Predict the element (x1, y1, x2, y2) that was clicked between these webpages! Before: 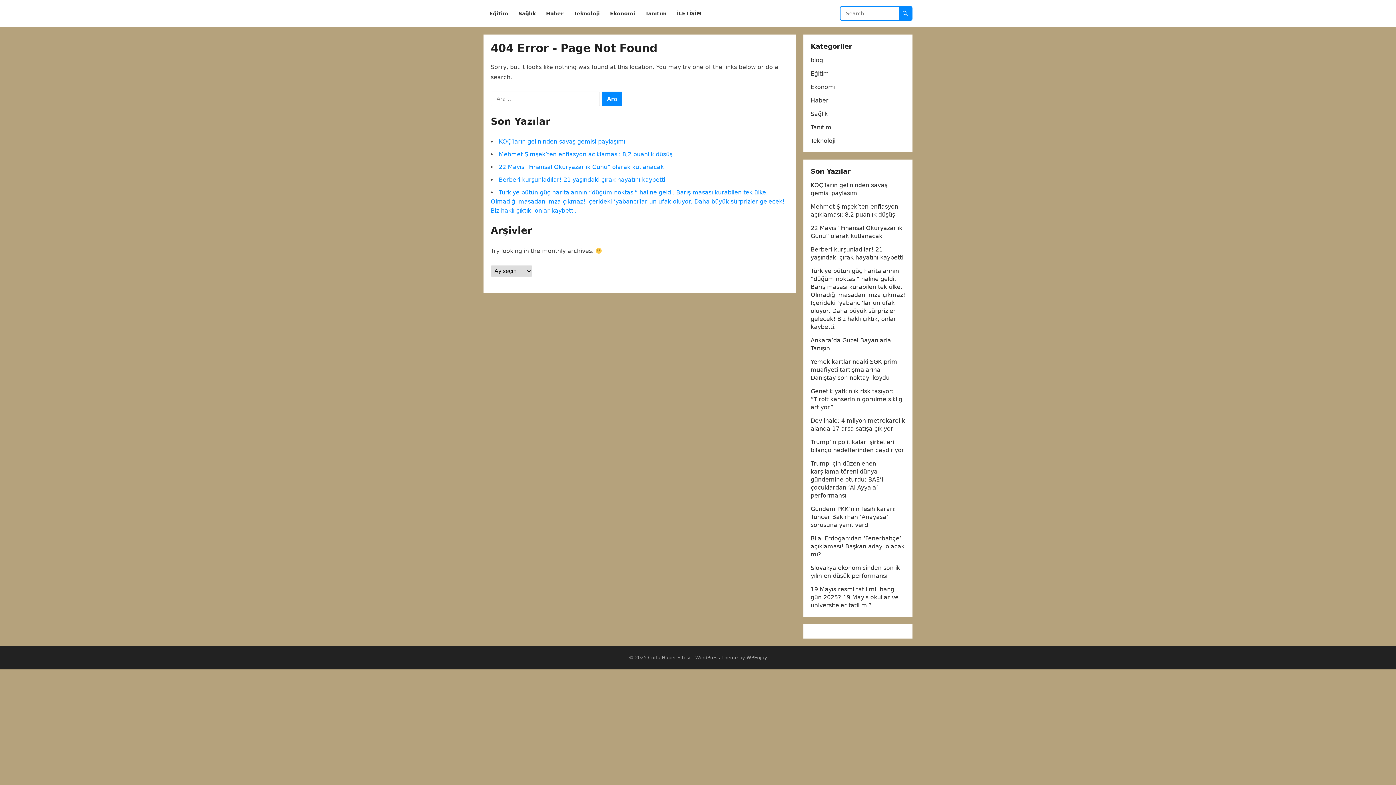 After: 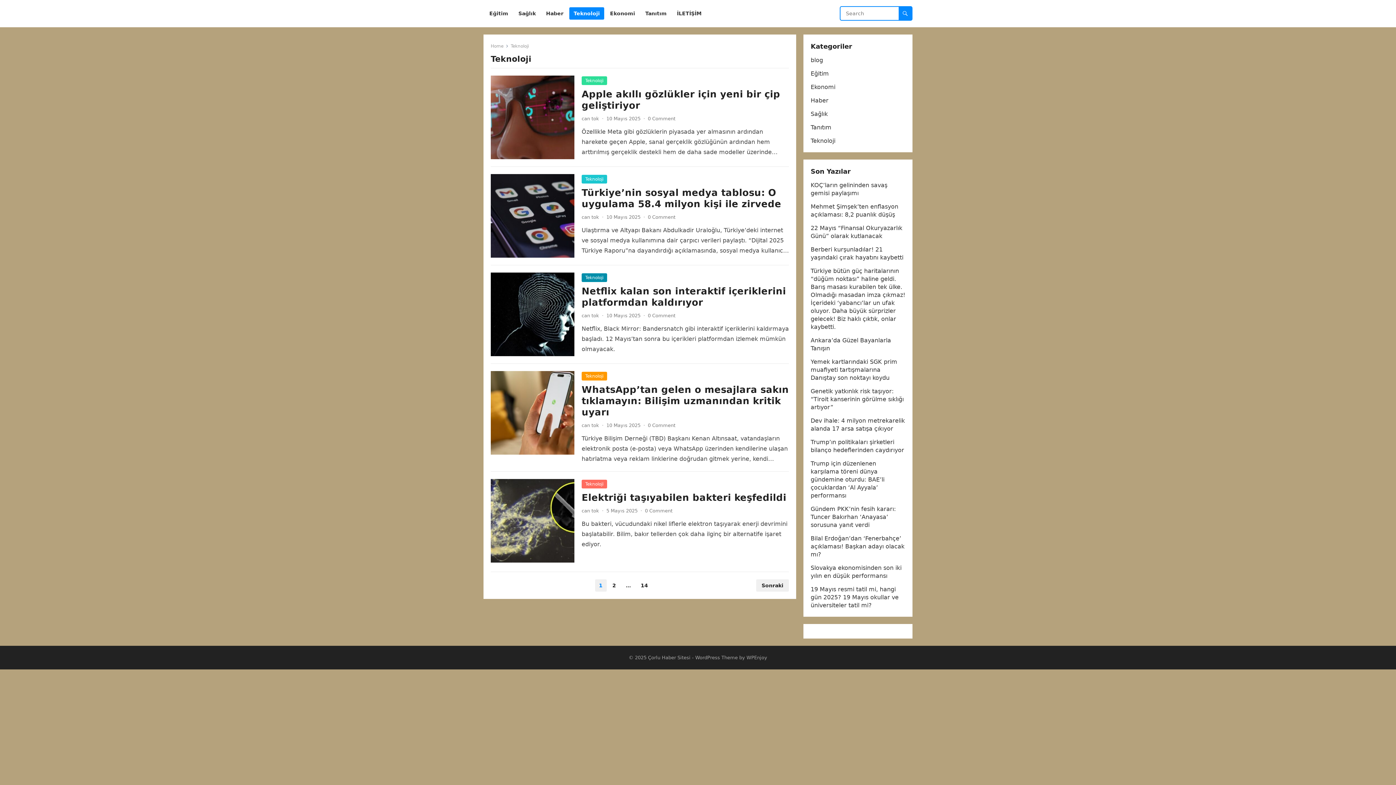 Action: bbox: (569, 0, 604, 27) label: Teknoloji